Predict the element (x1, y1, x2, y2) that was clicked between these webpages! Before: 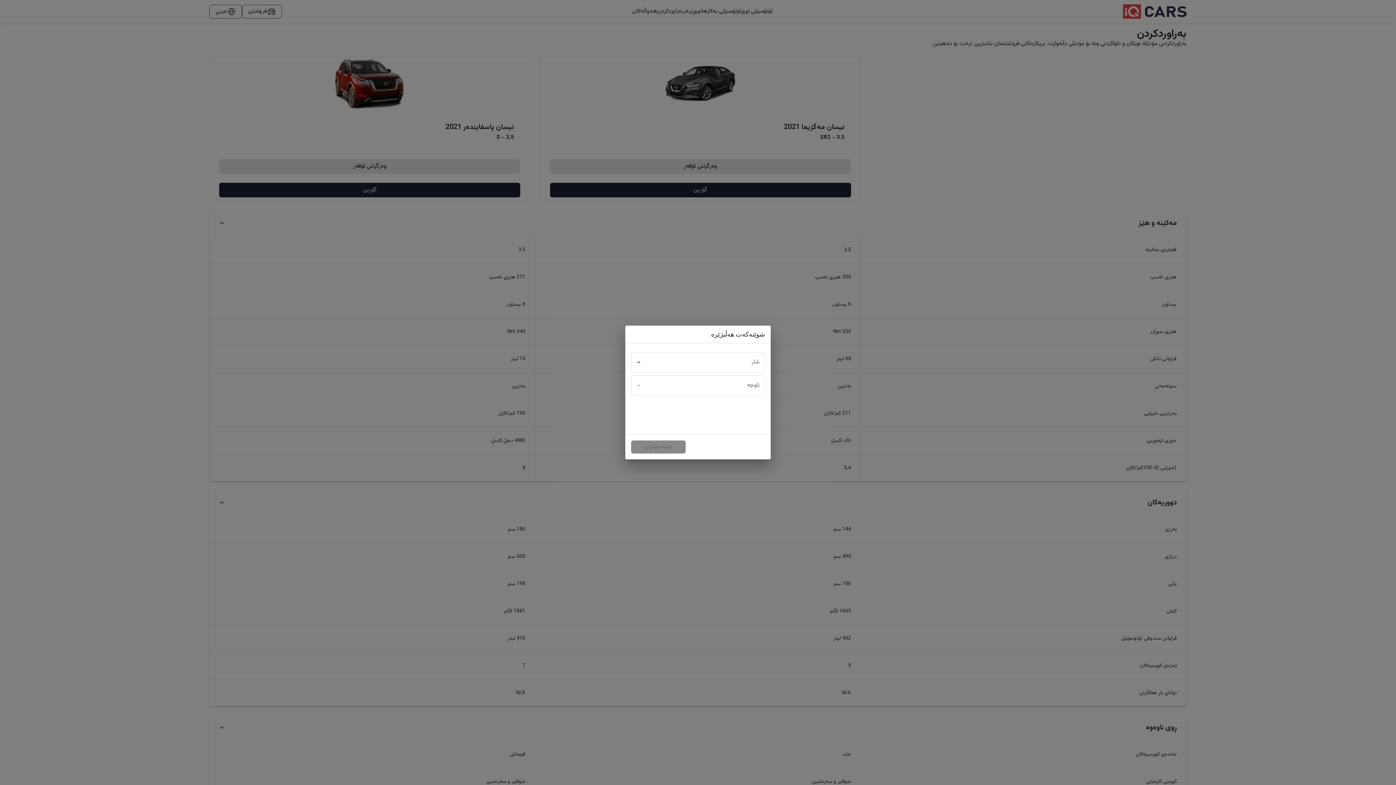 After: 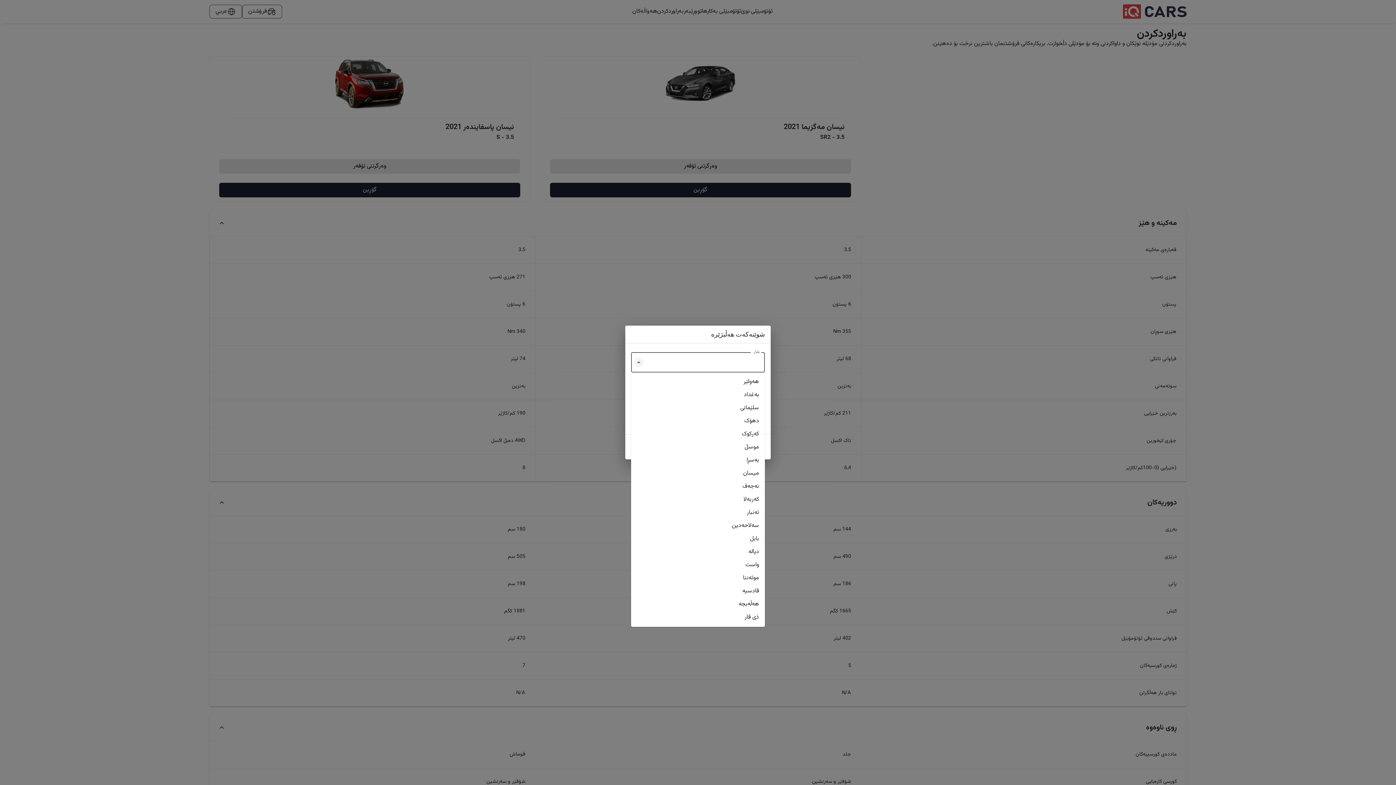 Action: bbox: (633, 357, 644, 367) label: Open